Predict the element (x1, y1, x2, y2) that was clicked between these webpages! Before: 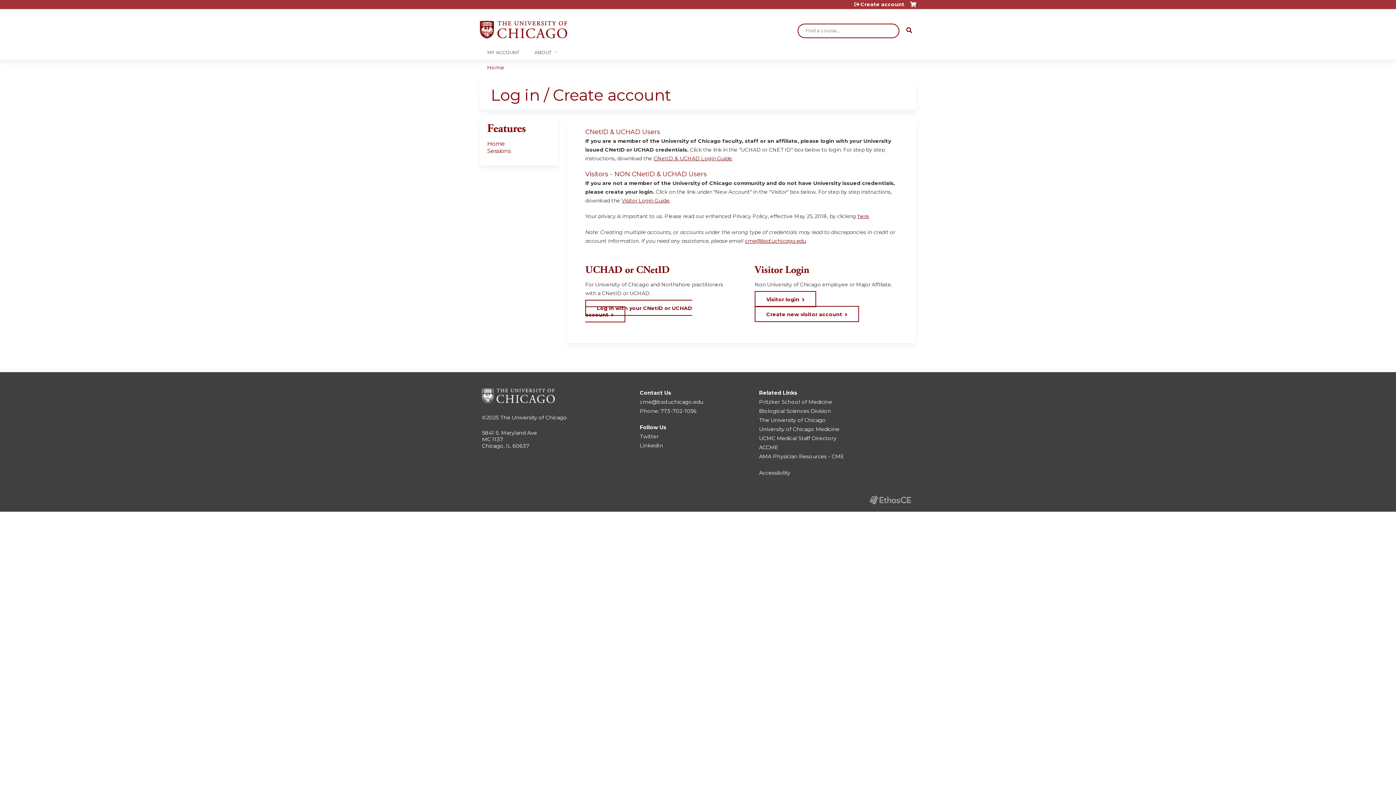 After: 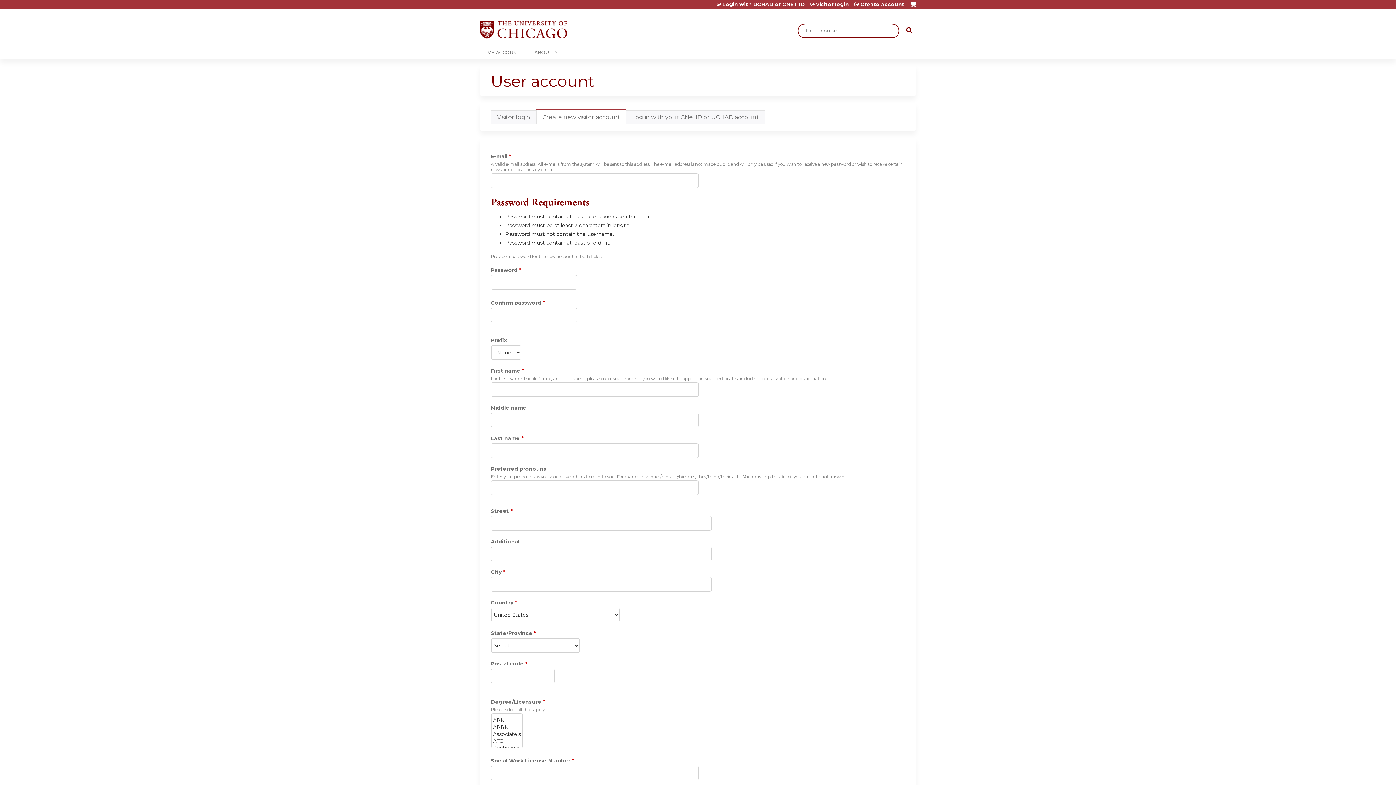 Action: bbox: (754, 306, 859, 322) label: Create new visitor account